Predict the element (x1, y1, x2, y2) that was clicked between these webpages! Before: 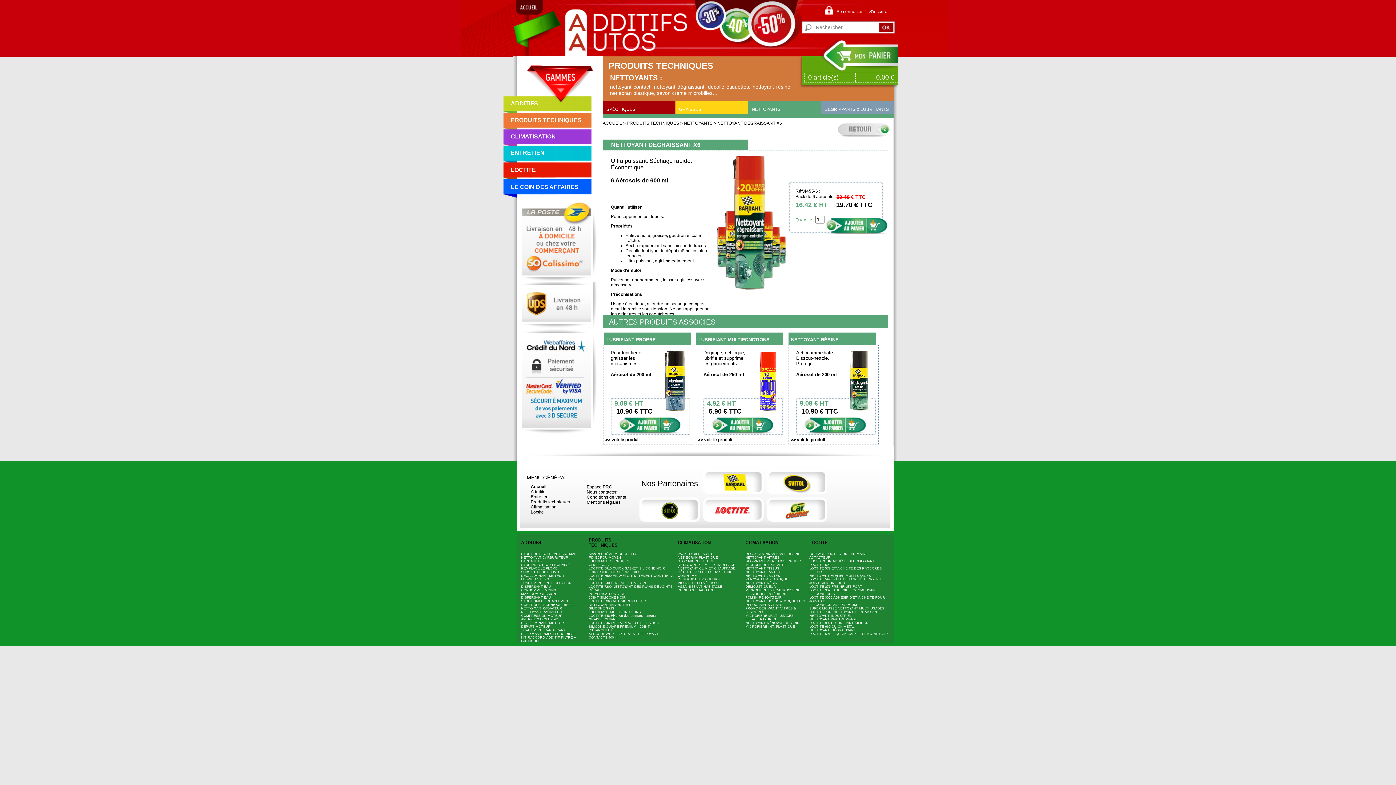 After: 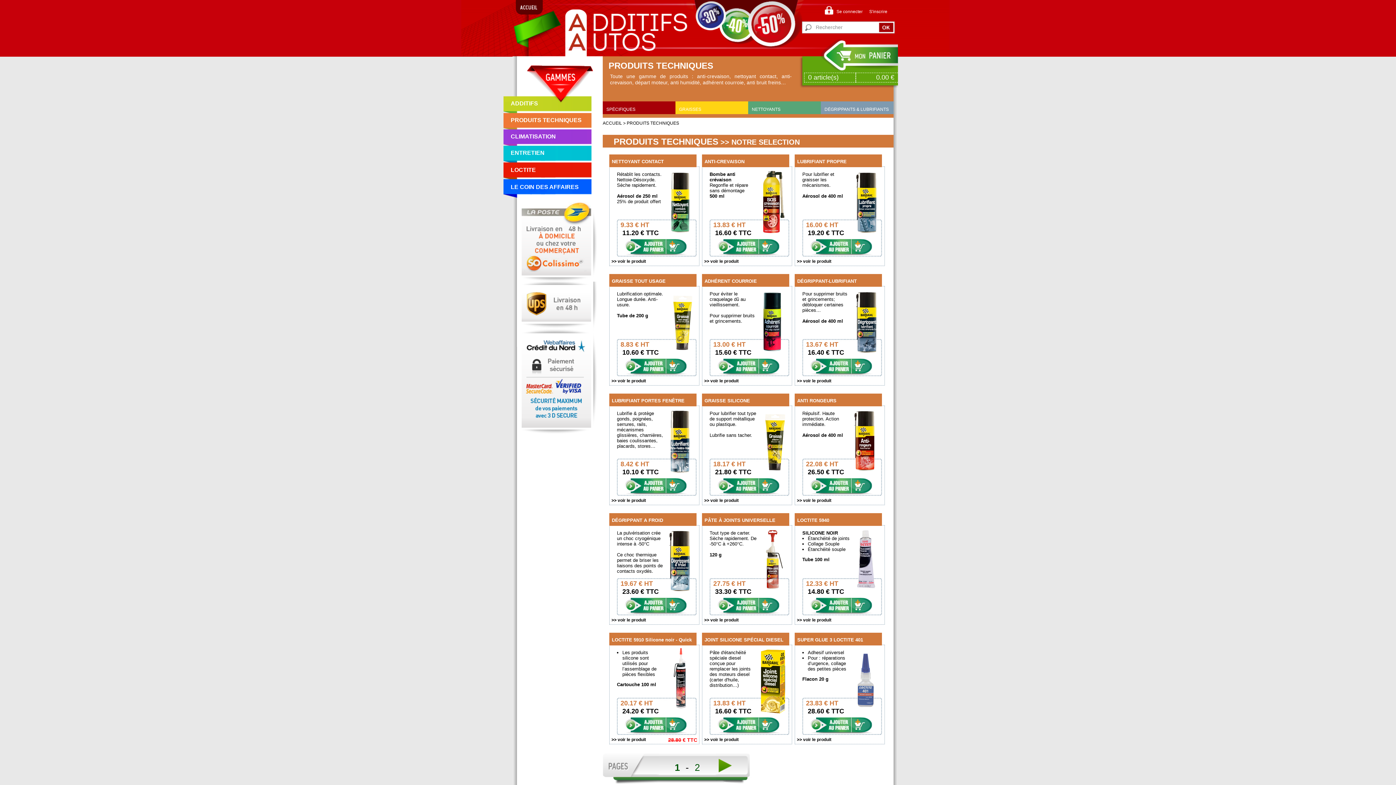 Action: label: PRODUITS TECHNIQUES bbox: (626, 120, 679, 125)